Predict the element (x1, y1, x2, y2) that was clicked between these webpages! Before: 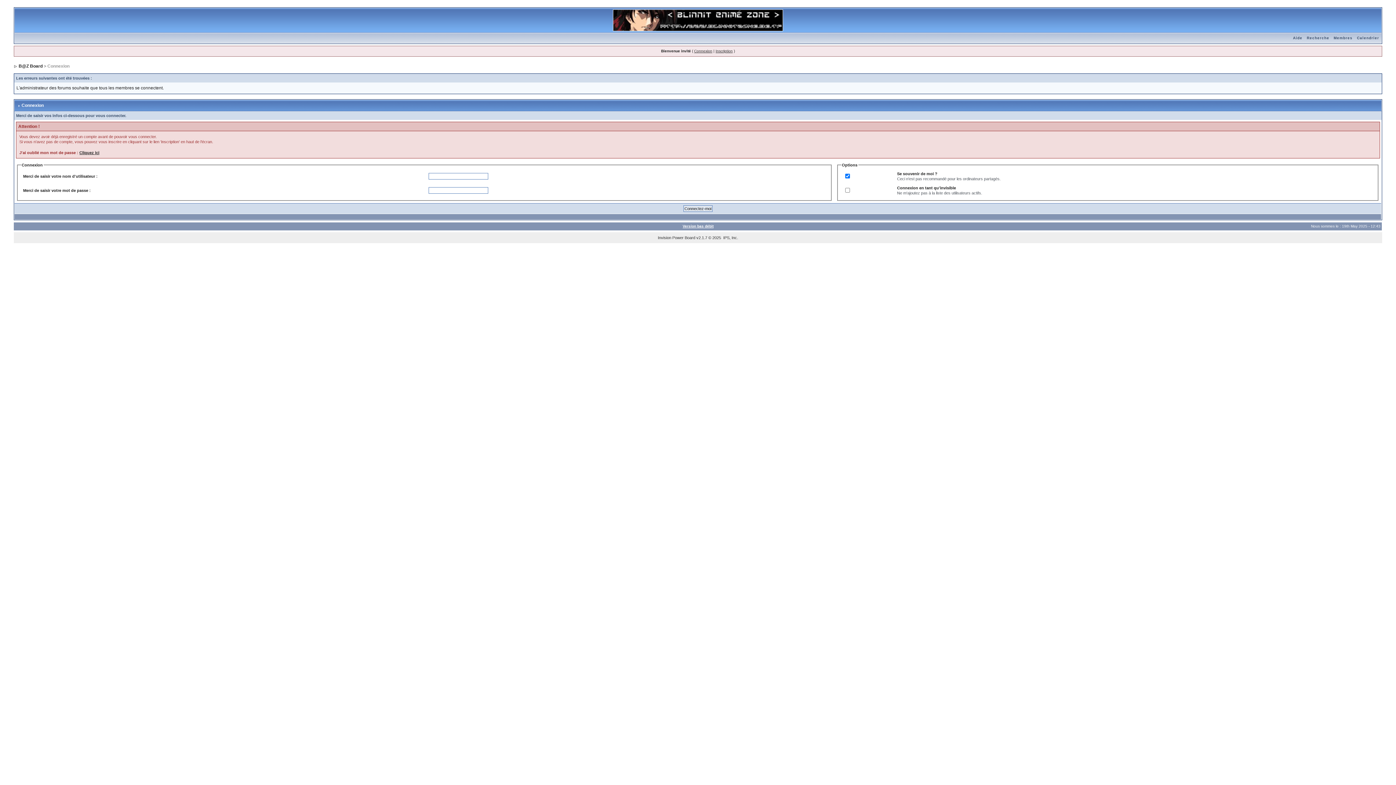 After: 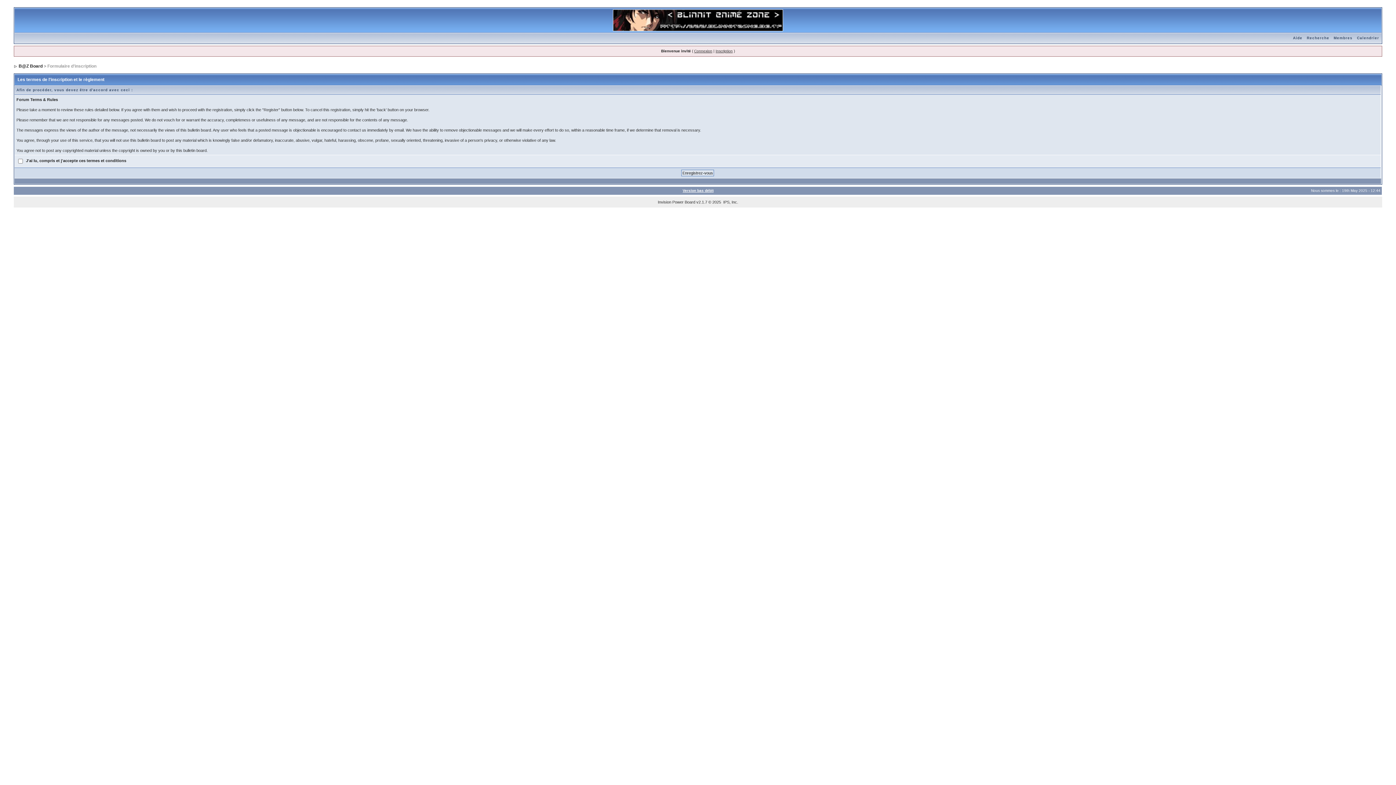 Action: label: Inscription bbox: (715, 49, 732, 53)